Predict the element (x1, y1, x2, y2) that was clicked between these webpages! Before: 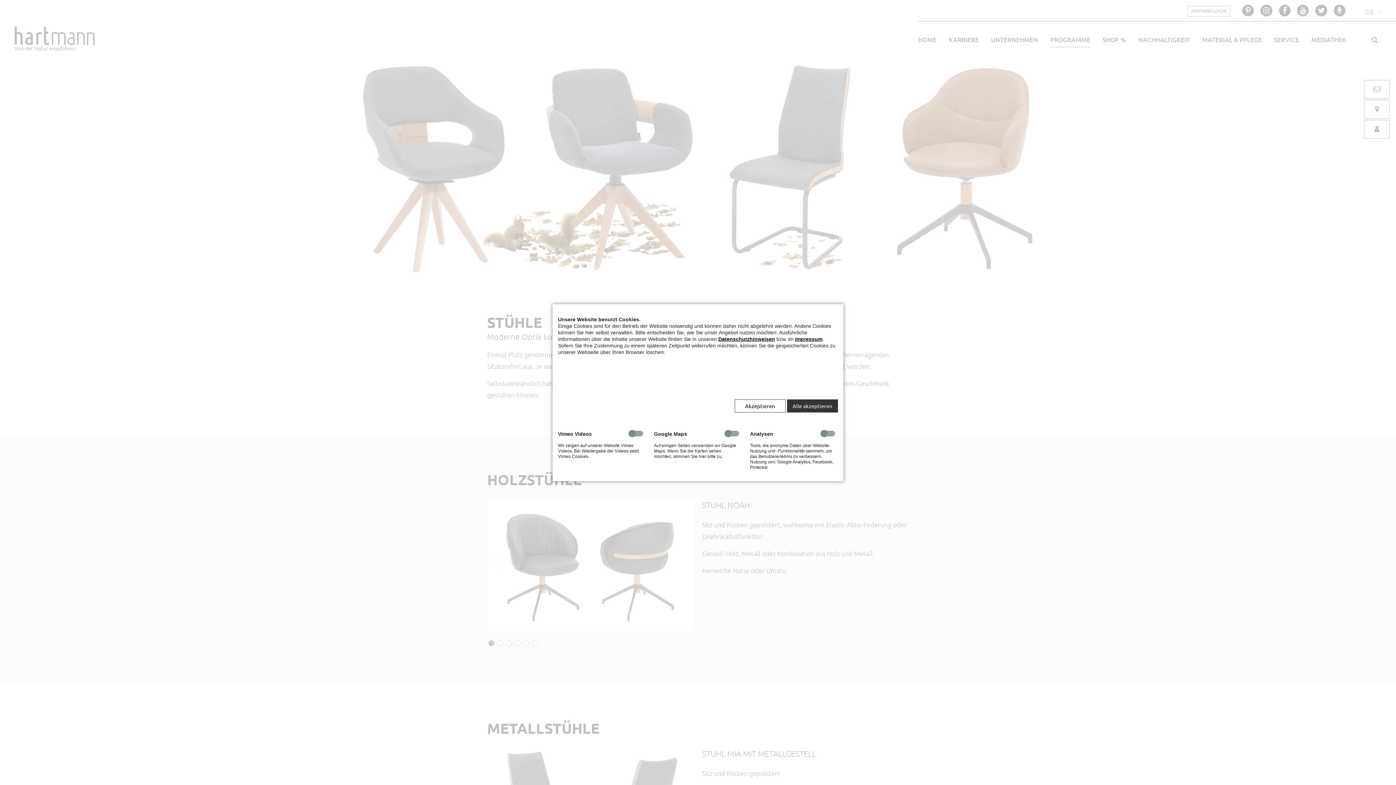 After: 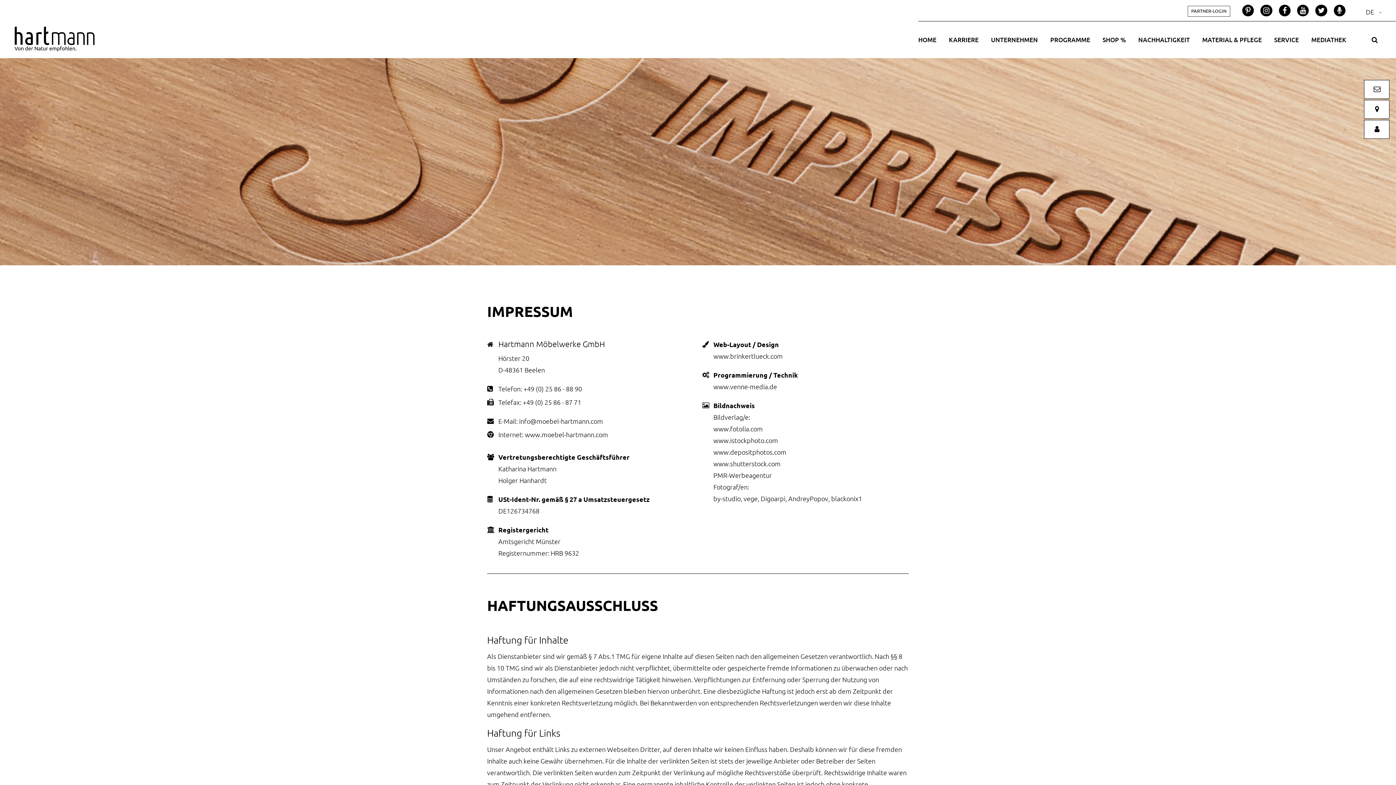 Action: bbox: (795, 336, 822, 342) label: Impressum